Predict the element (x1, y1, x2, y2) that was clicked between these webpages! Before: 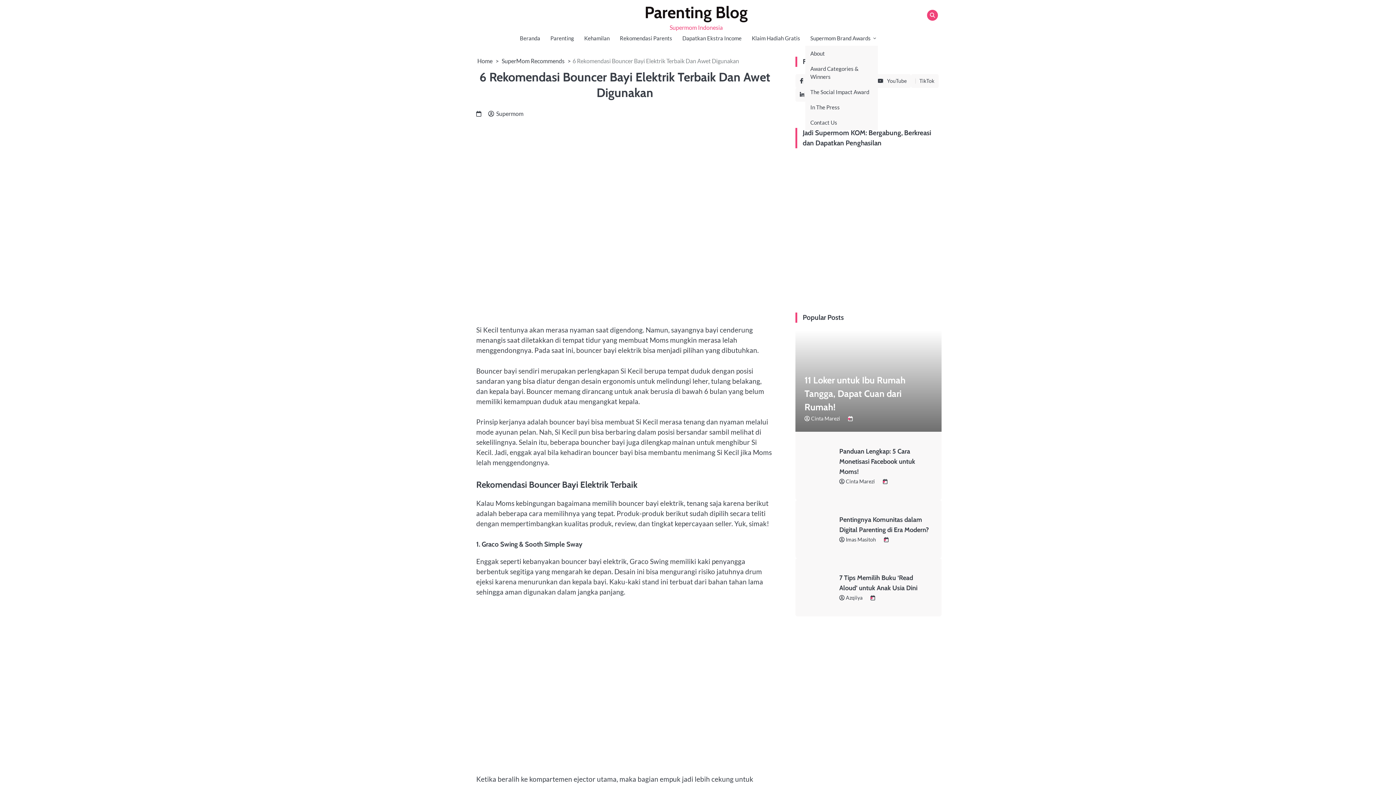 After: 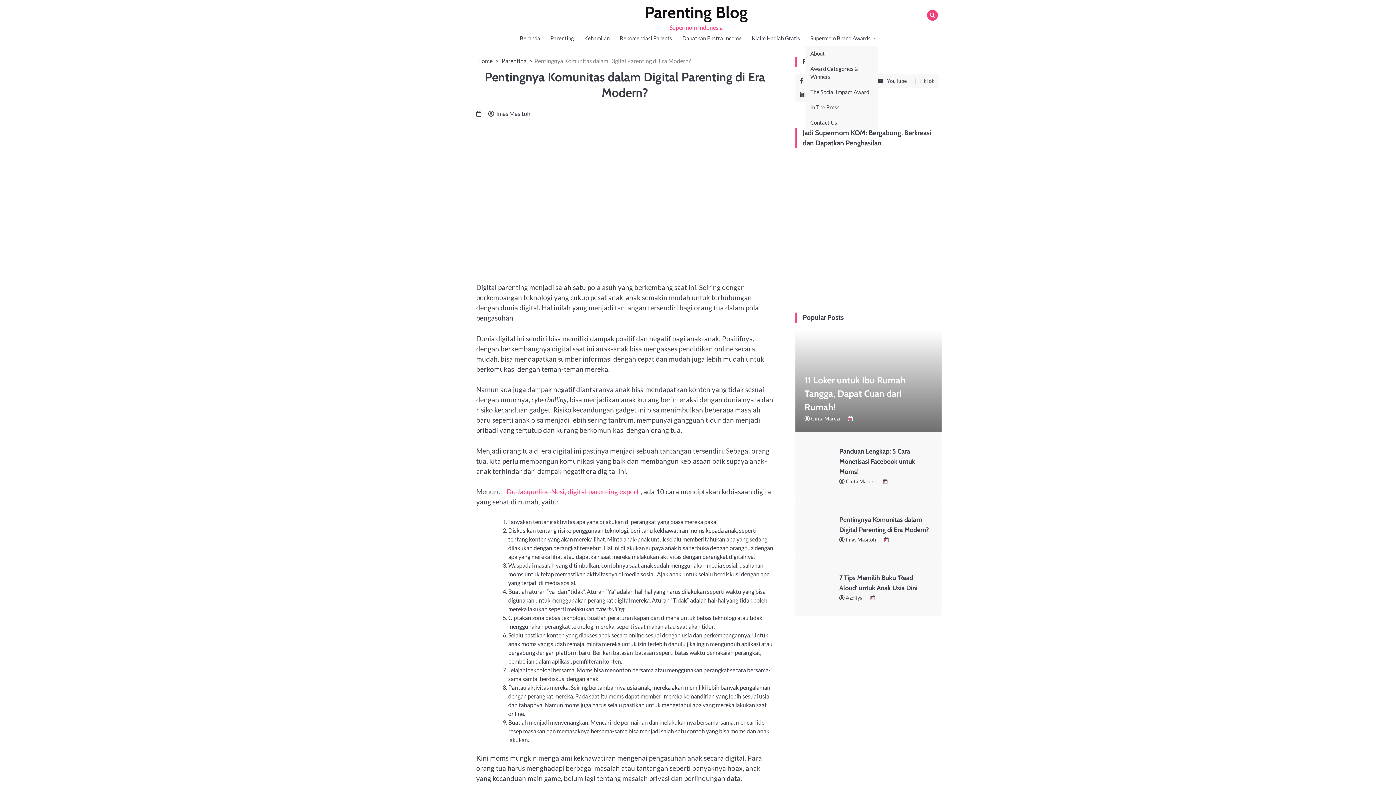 Action: bbox: (795, 500, 839, 558)